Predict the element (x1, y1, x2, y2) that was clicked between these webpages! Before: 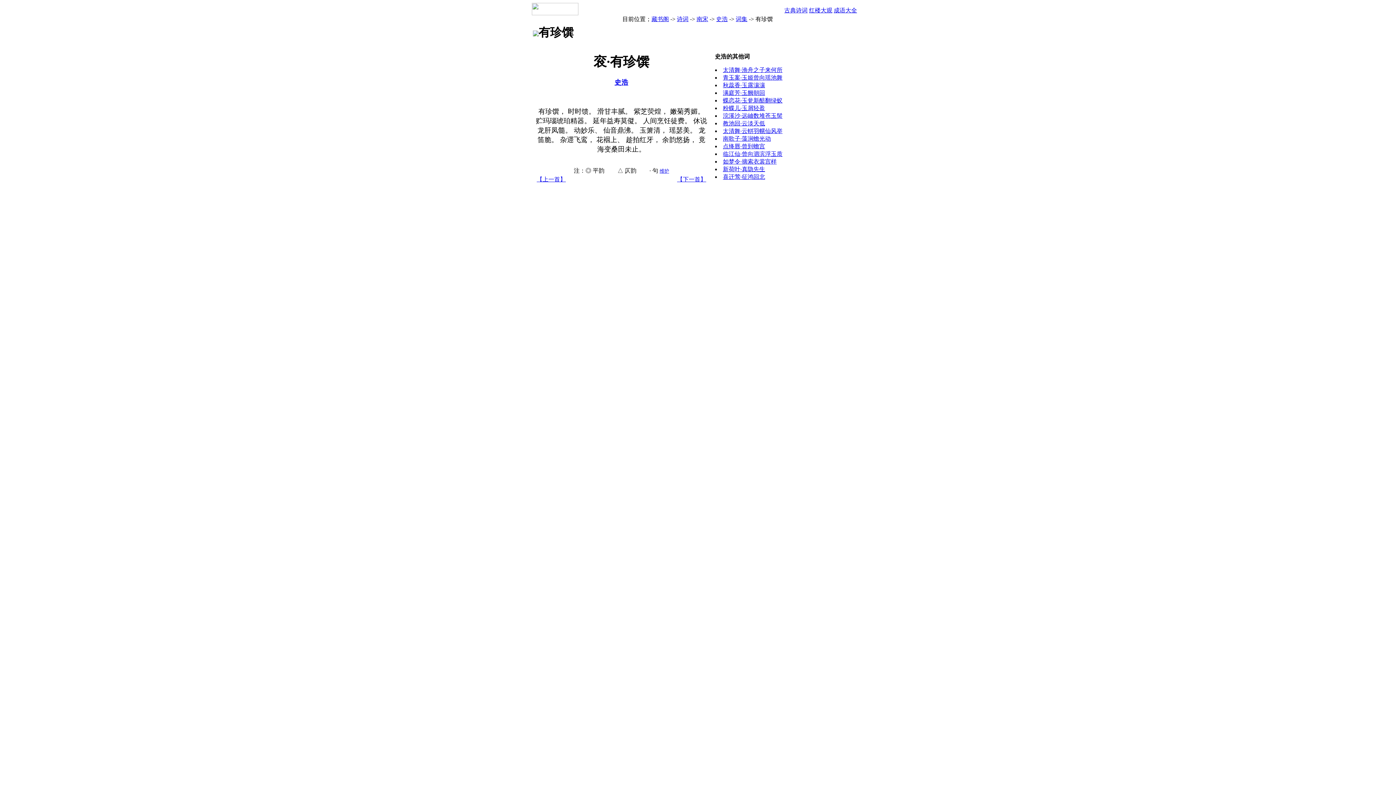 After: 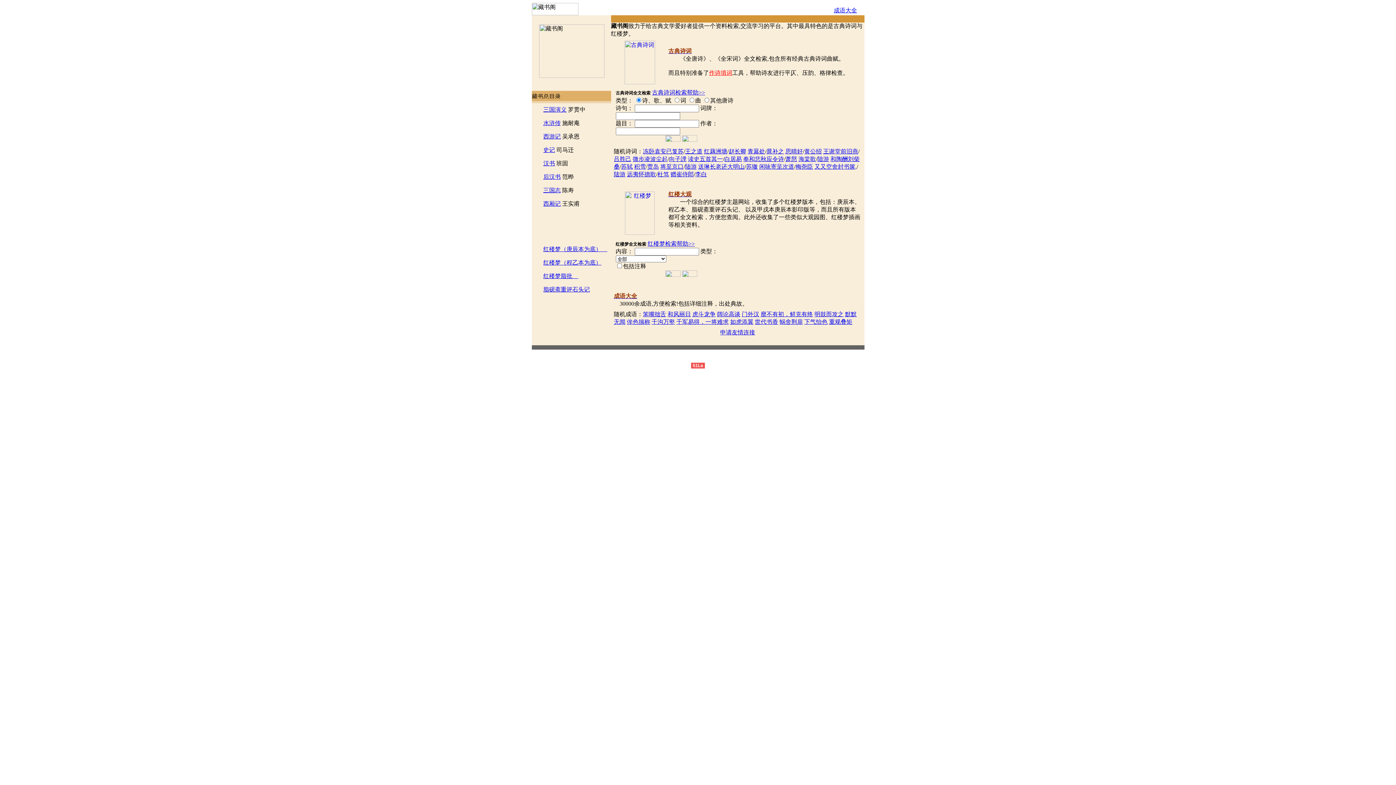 Action: bbox: (651, 16, 669, 22) label: 藏书阁